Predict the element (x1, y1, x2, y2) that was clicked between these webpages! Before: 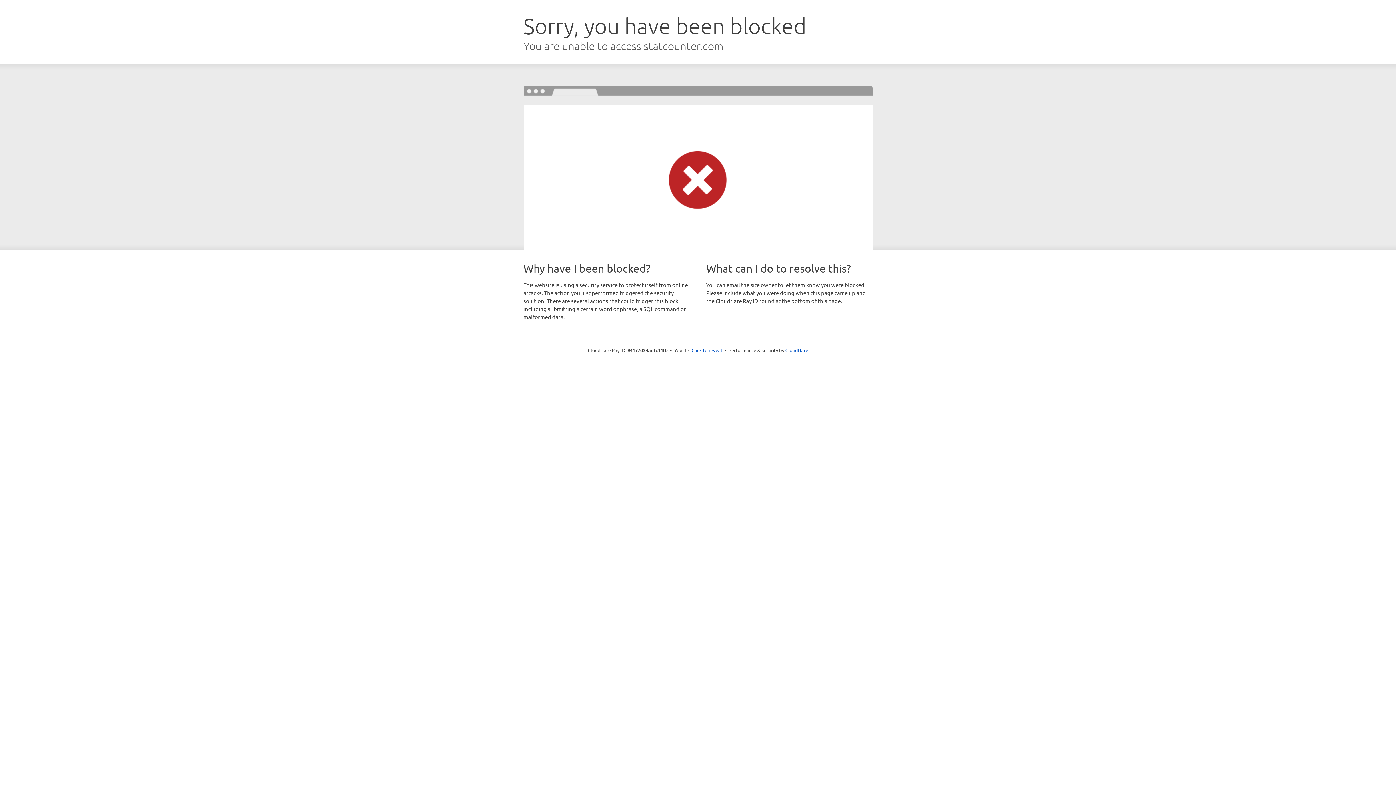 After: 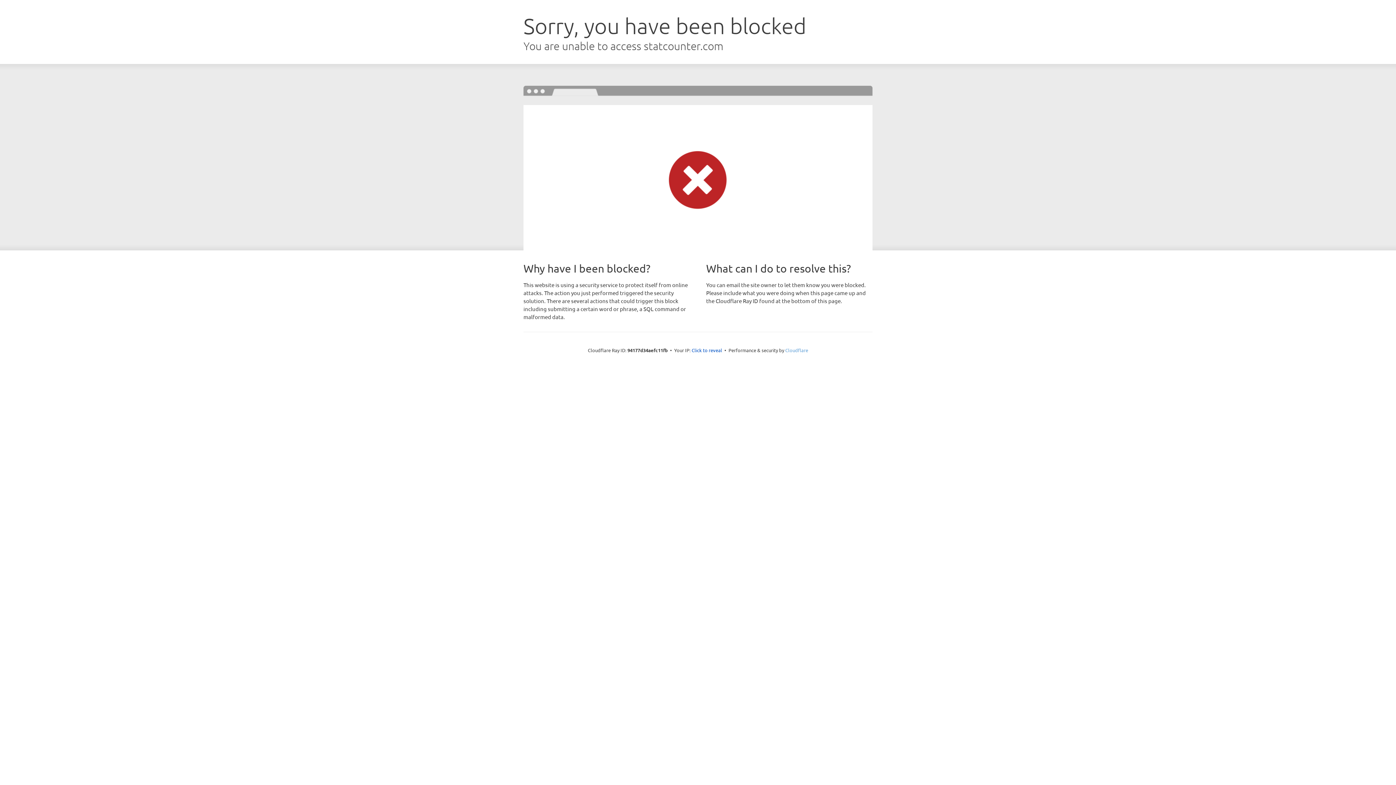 Action: label: Cloudflare bbox: (785, 347, 808, 353)